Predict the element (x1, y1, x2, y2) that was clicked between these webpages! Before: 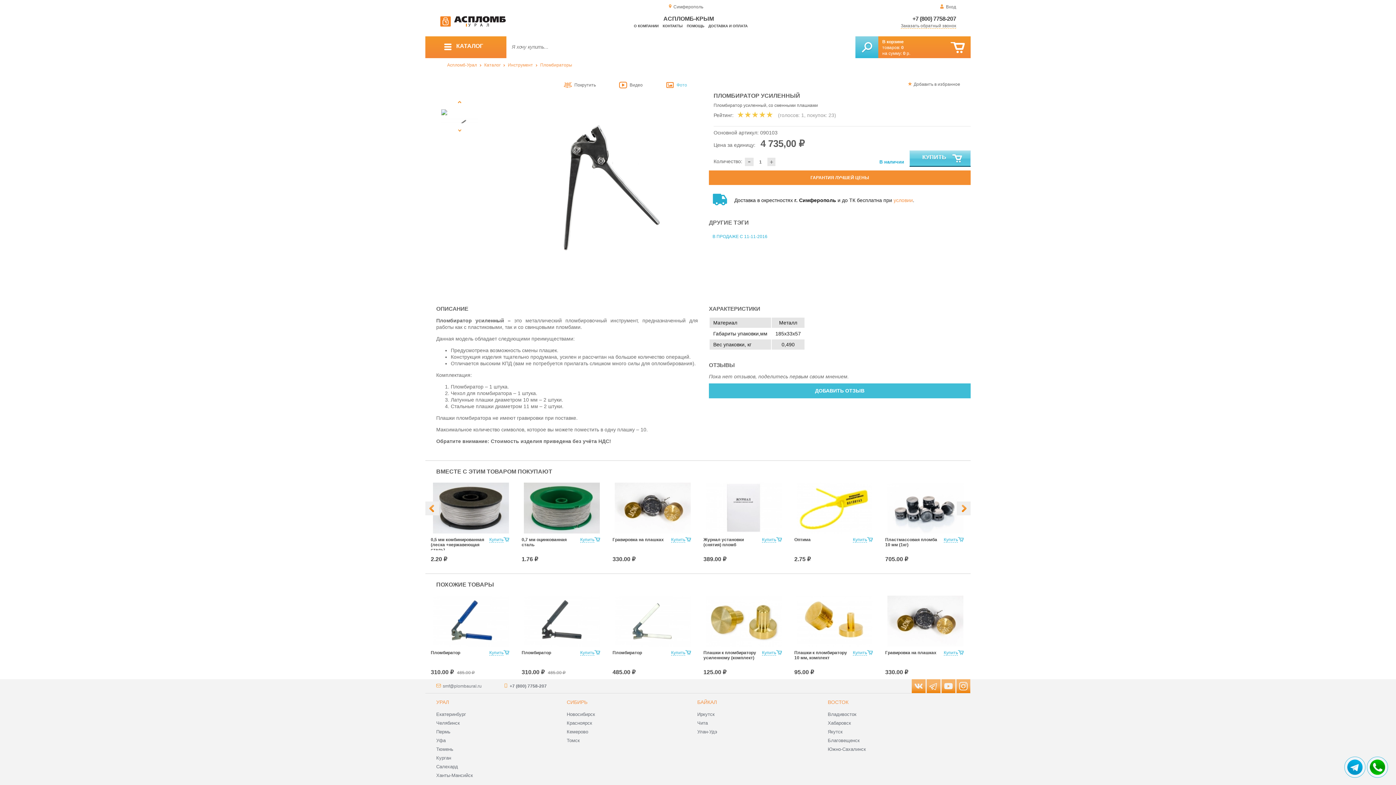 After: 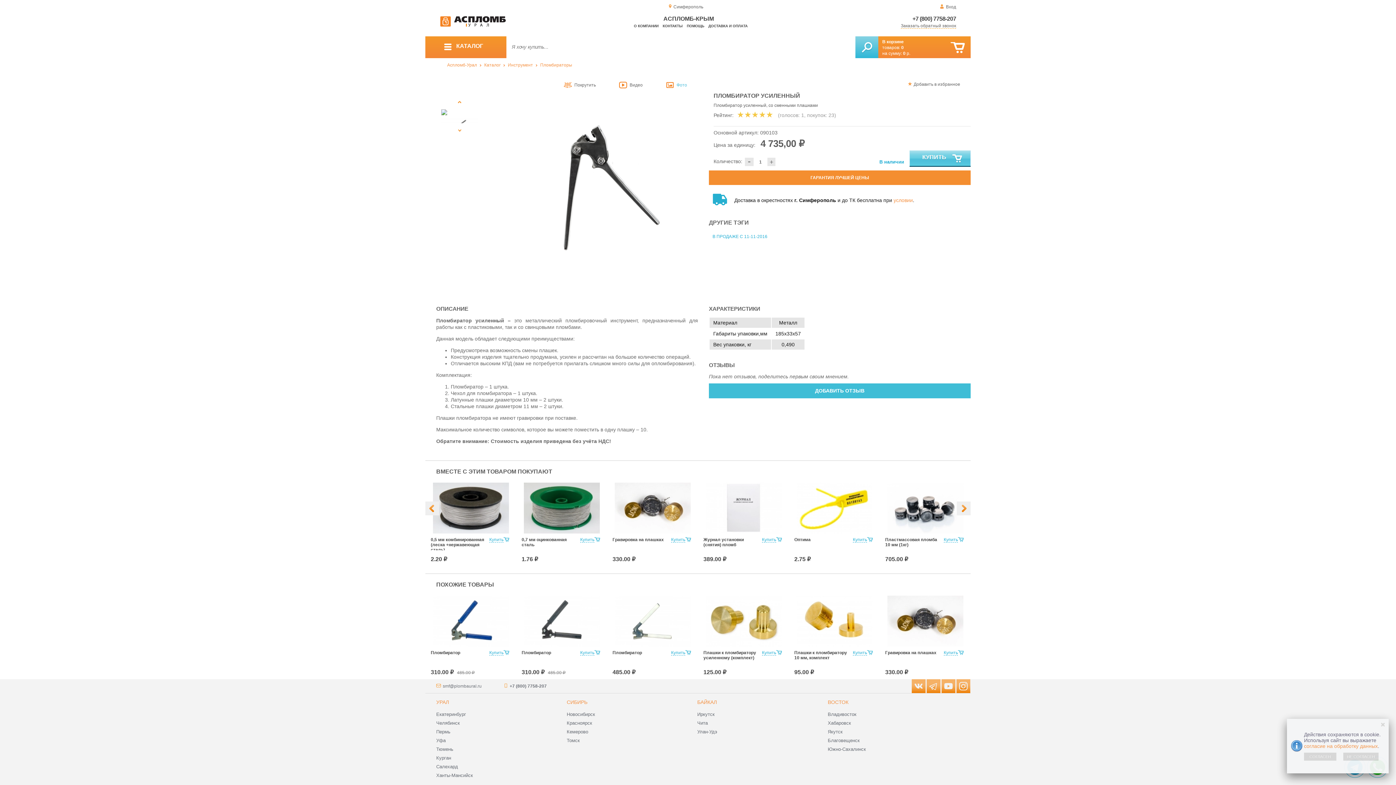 Action: bbox: (956, 689, 970, 694)